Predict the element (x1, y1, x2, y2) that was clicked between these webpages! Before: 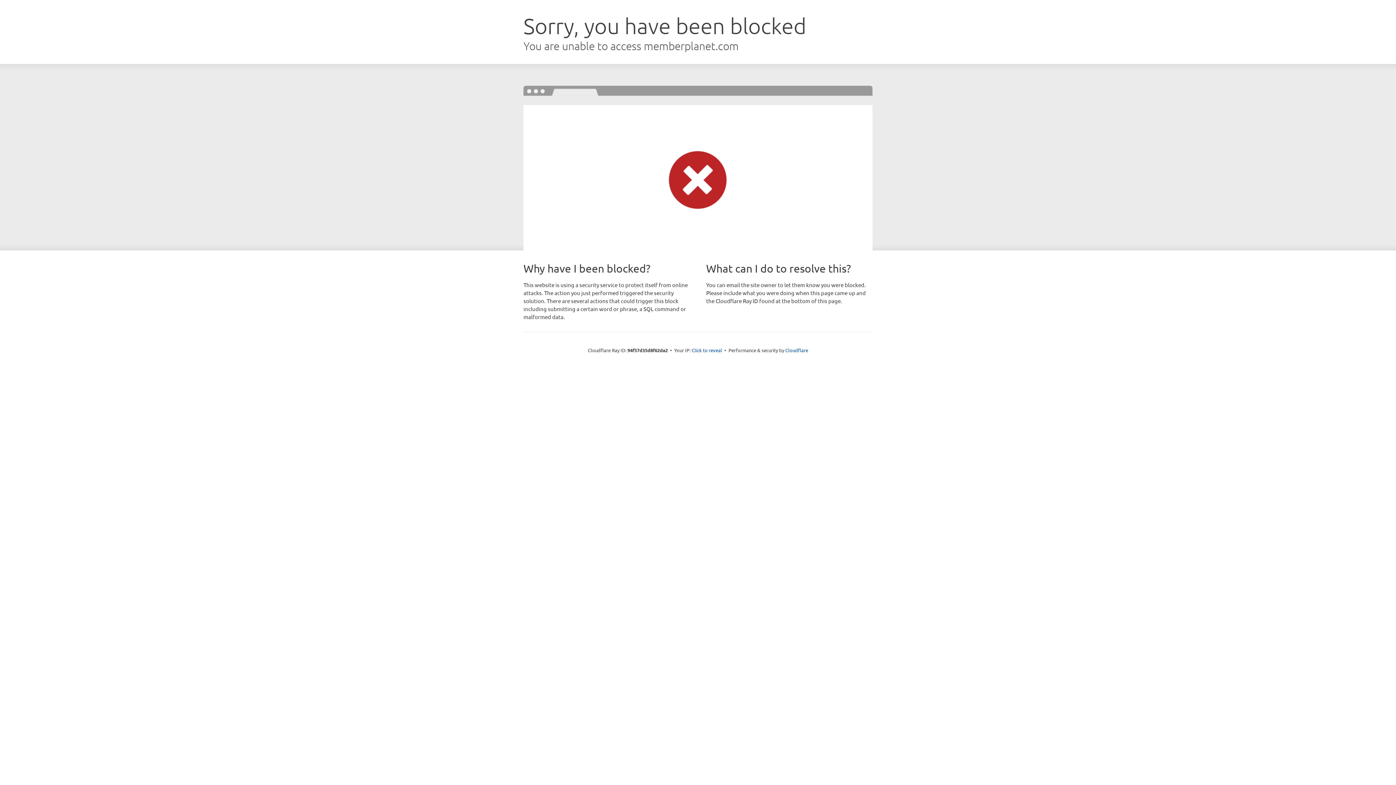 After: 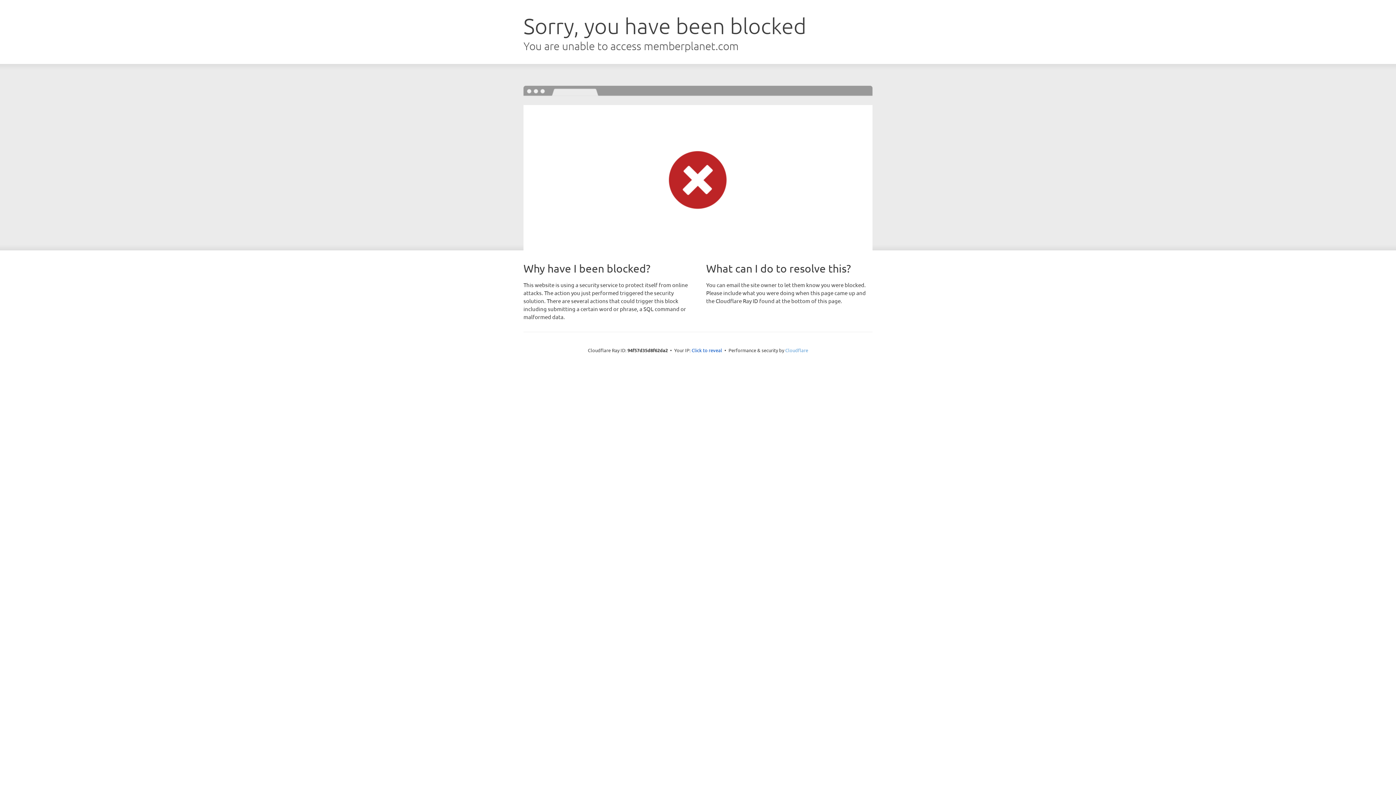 Action: label: Cloudflare bbox: (785, 347, 808, 353)